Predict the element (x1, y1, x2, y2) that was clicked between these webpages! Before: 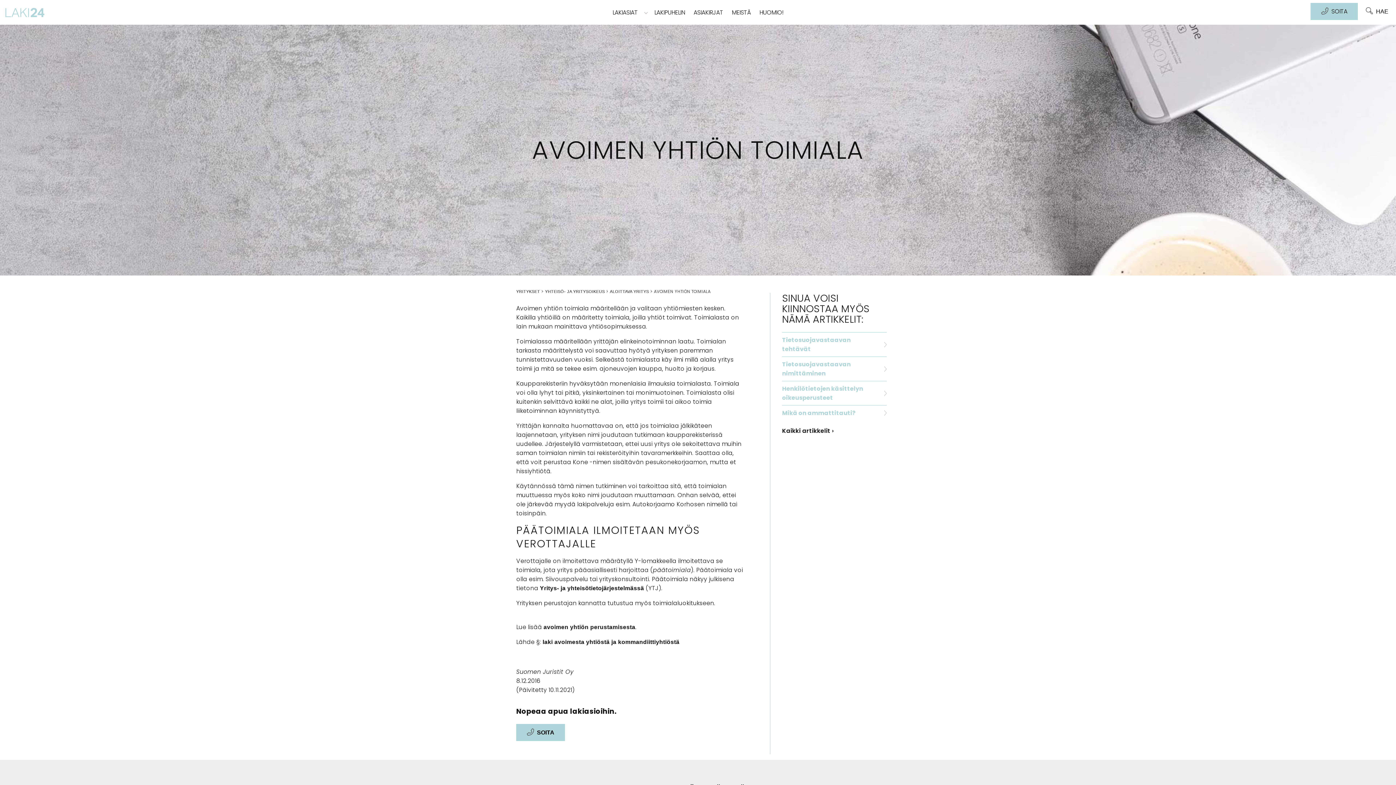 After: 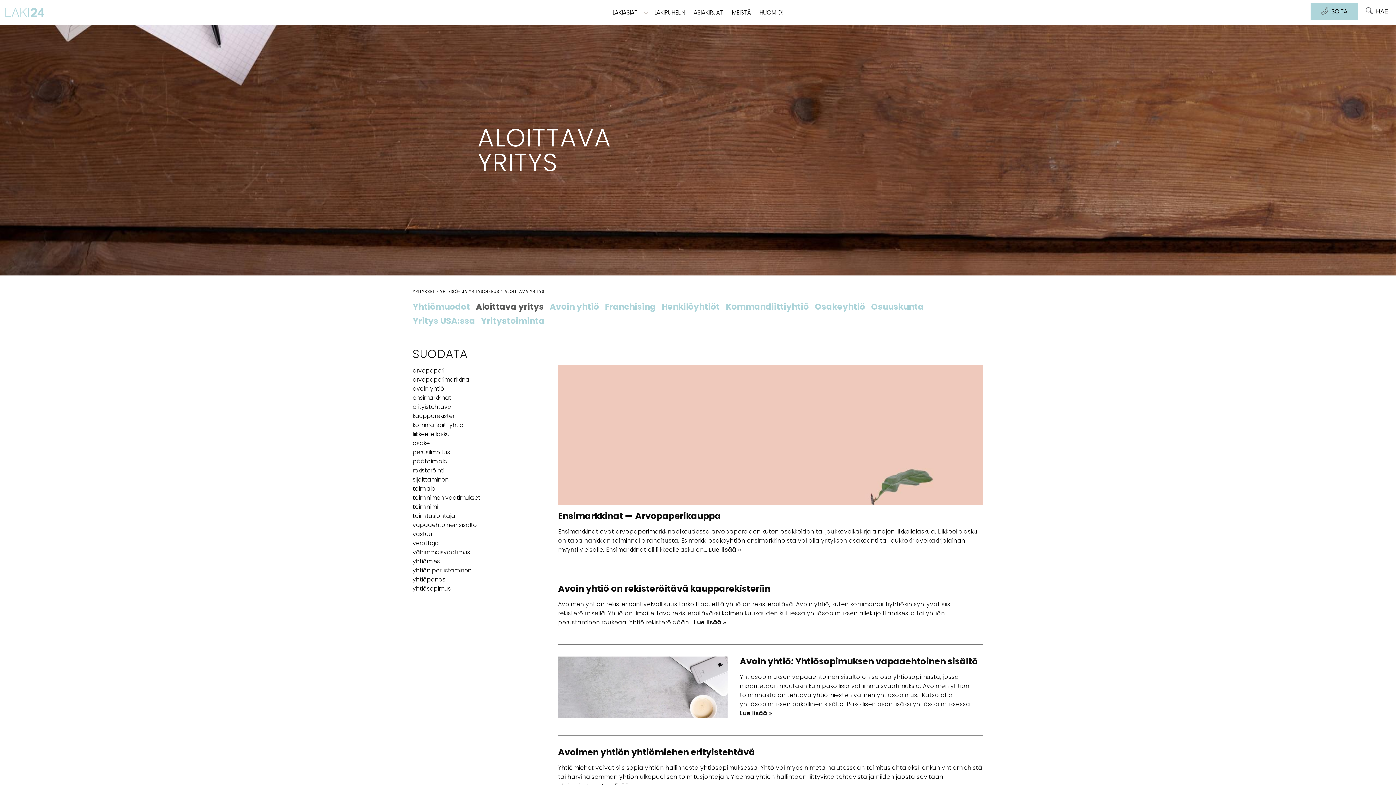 Action: bbox: (610, 289, 649, 293) label: ALOITTAVA YRITYS